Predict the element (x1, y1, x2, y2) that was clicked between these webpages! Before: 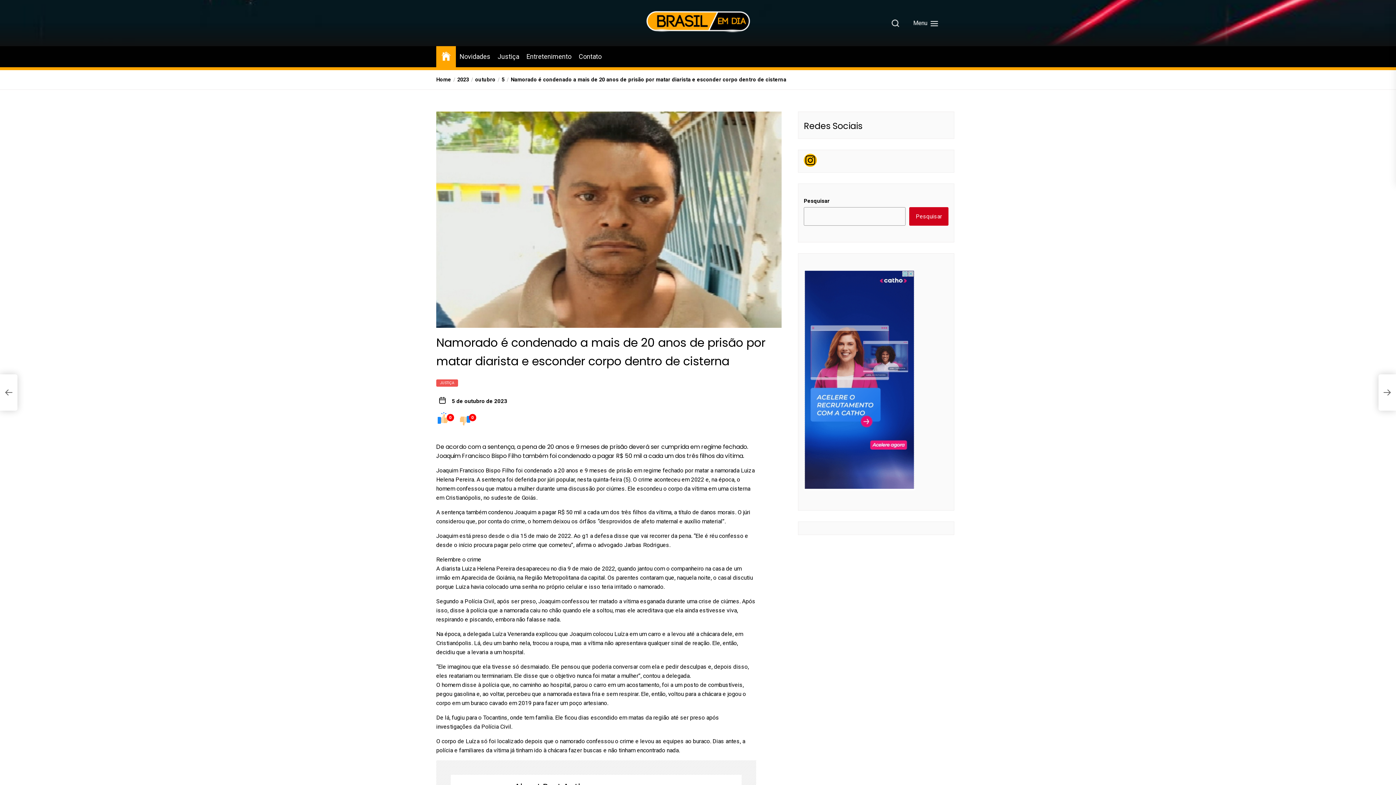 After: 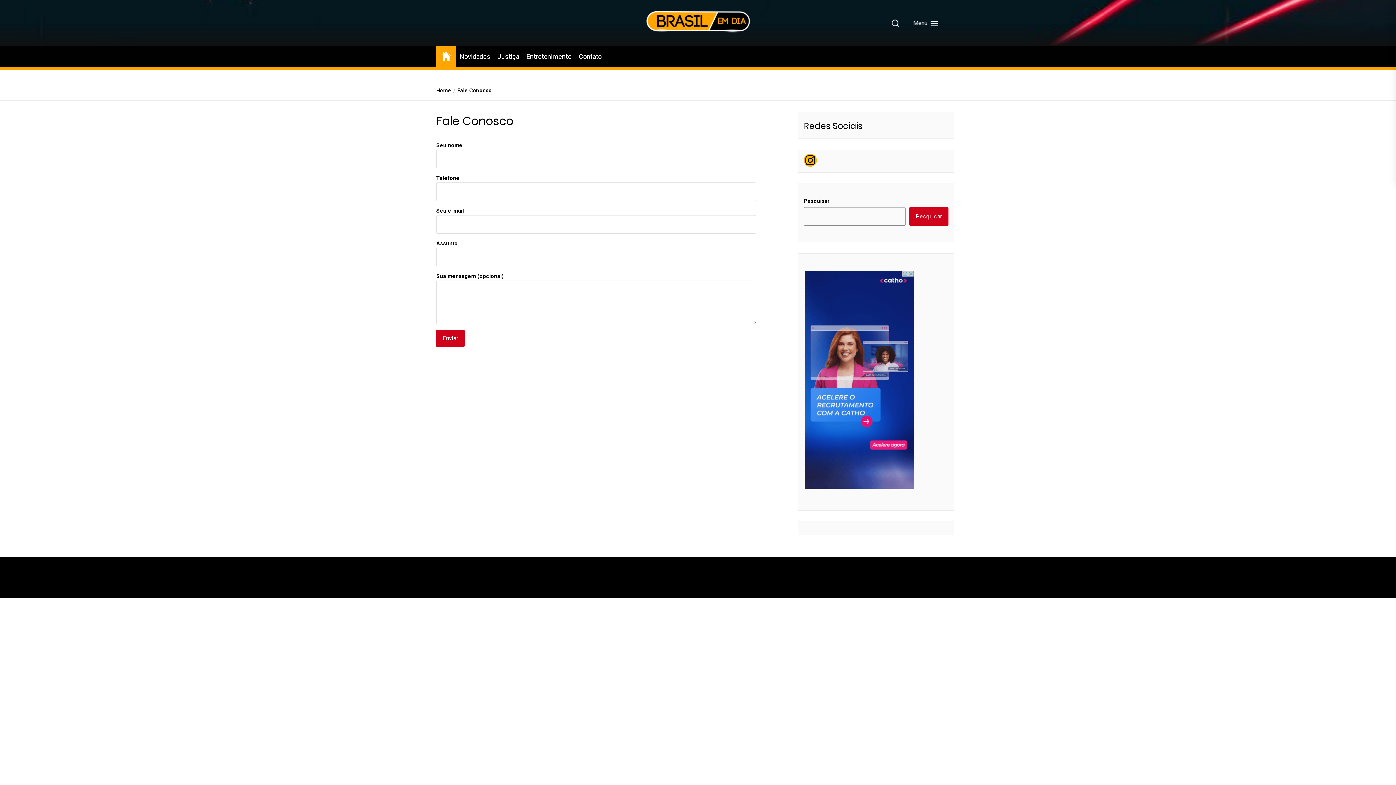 Action: label: Contato bbox: (578, 51, 601, 61)